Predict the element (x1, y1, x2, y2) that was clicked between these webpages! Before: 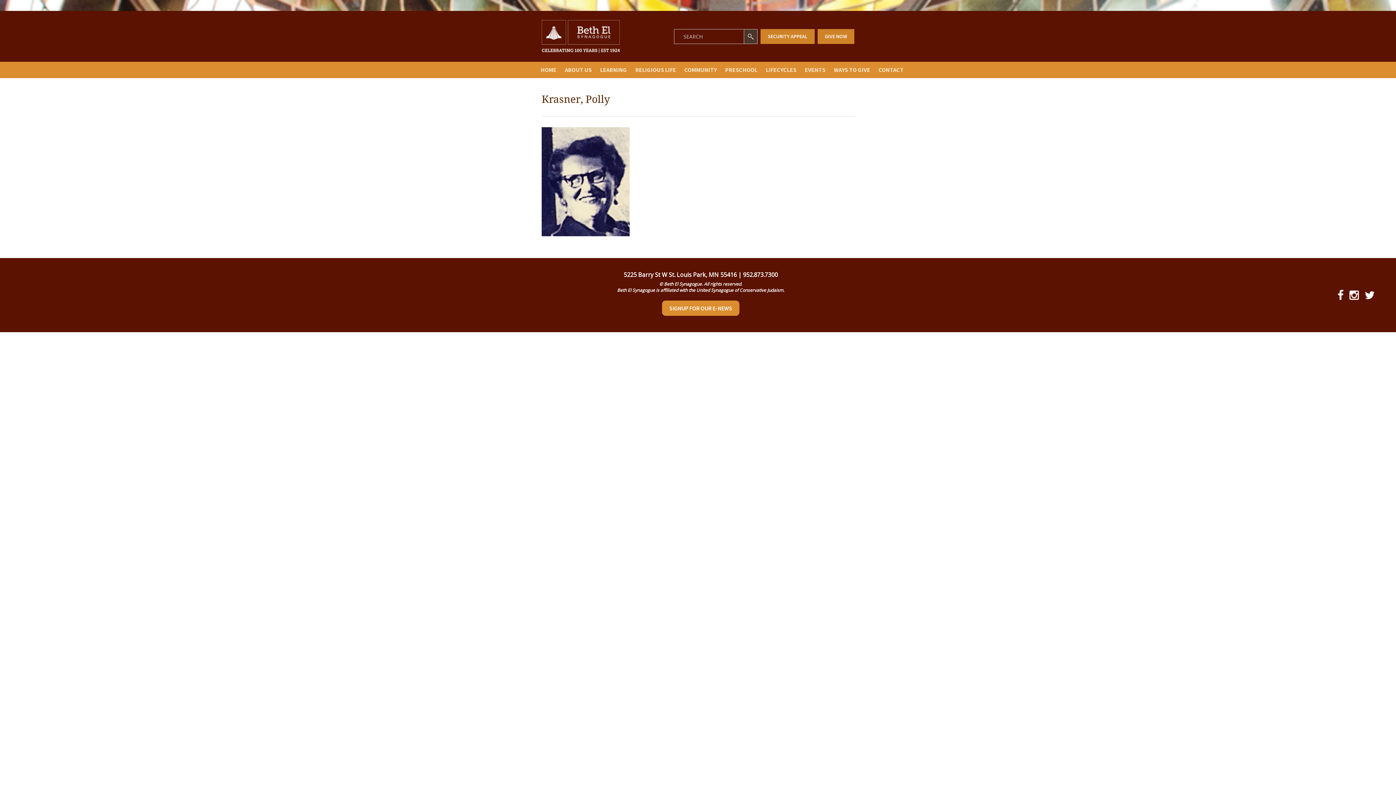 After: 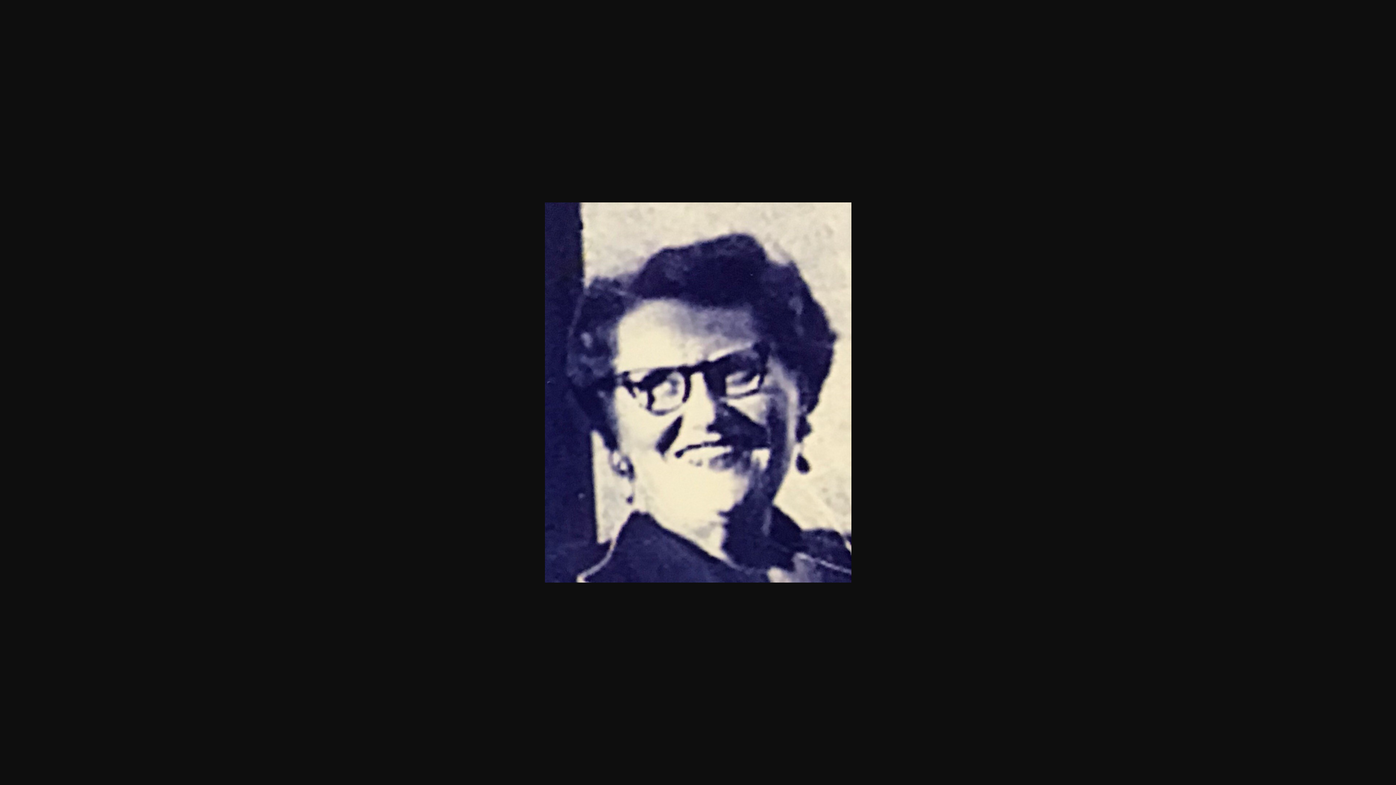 Action: bbox: (541, 177, 629, 184)